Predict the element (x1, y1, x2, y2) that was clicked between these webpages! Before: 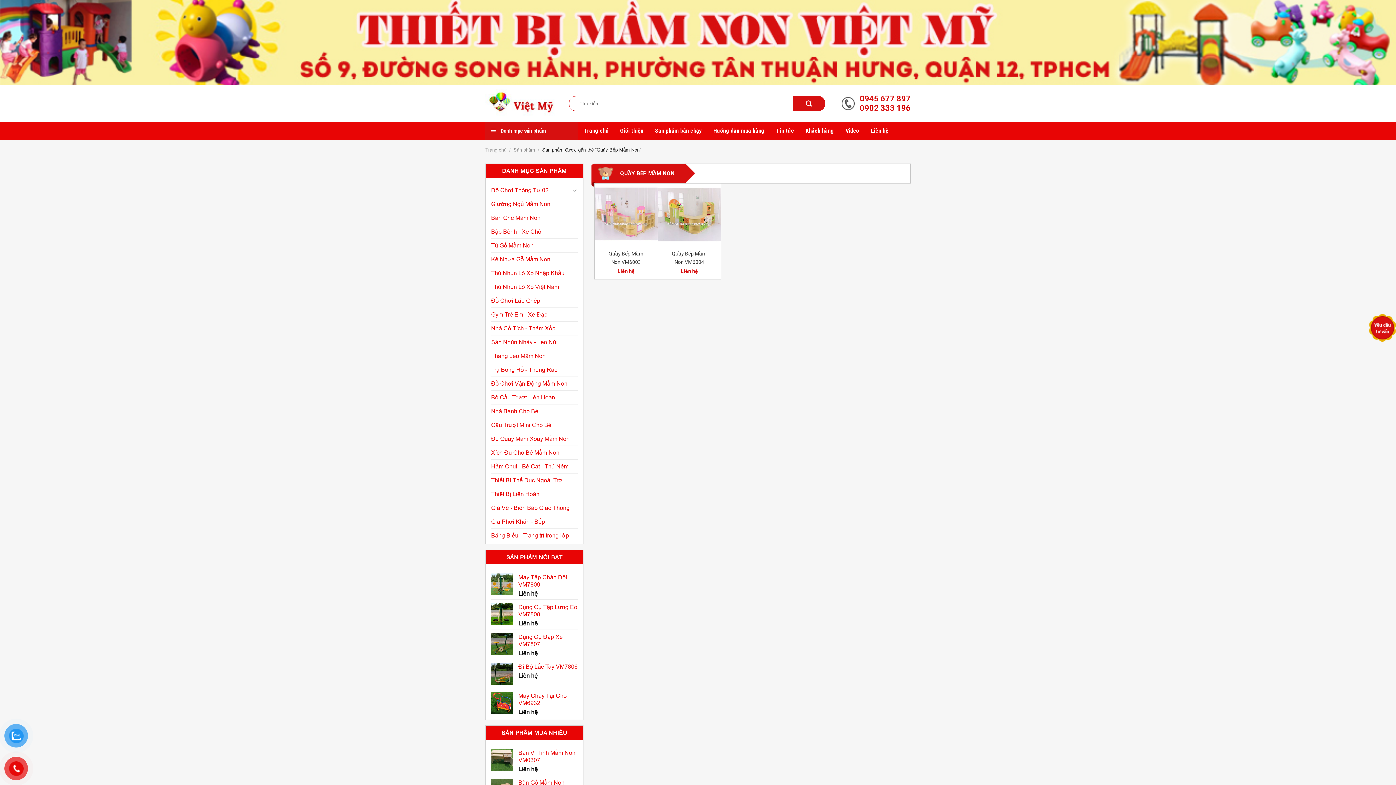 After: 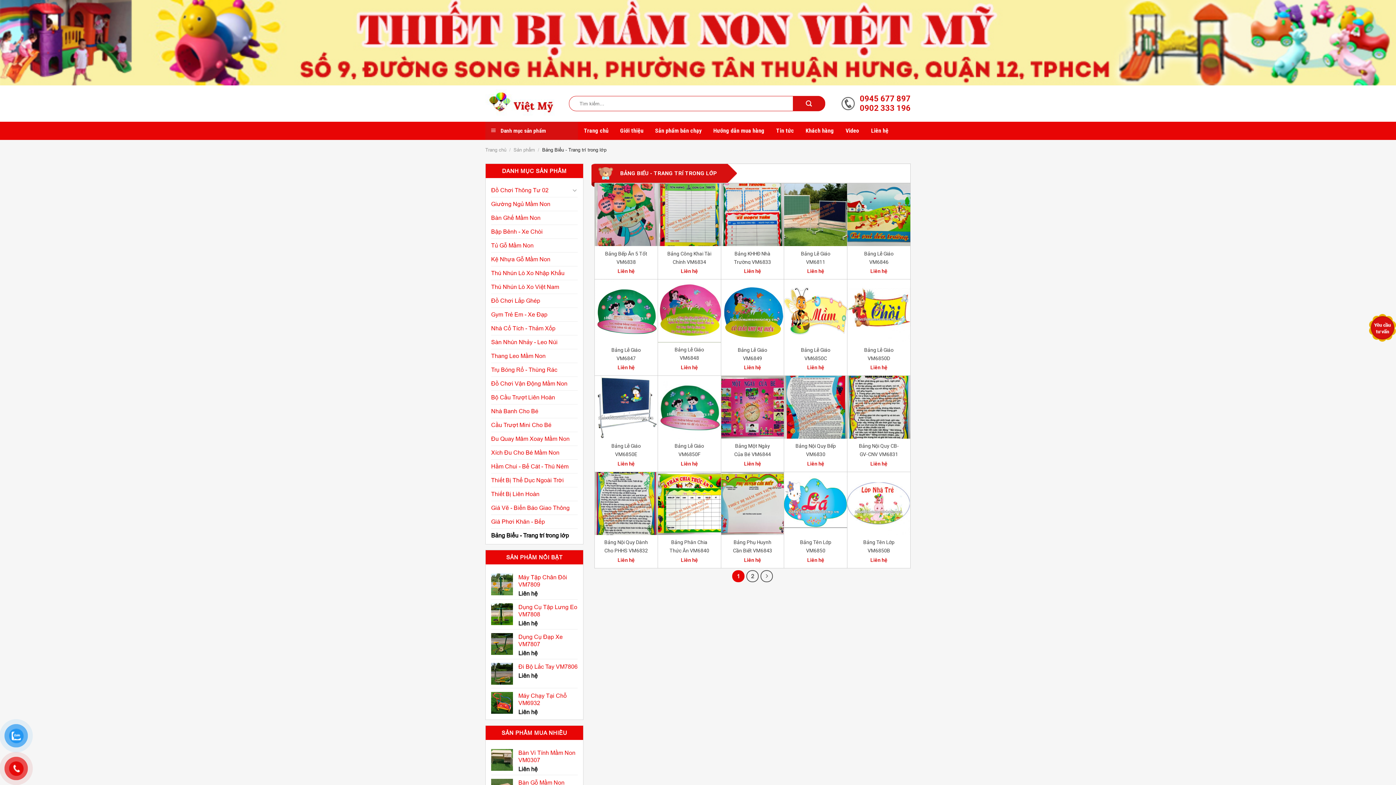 Action: bbox: (491, 528, 577, 542) label: Bảng Biểu - Trang trí trong lớp